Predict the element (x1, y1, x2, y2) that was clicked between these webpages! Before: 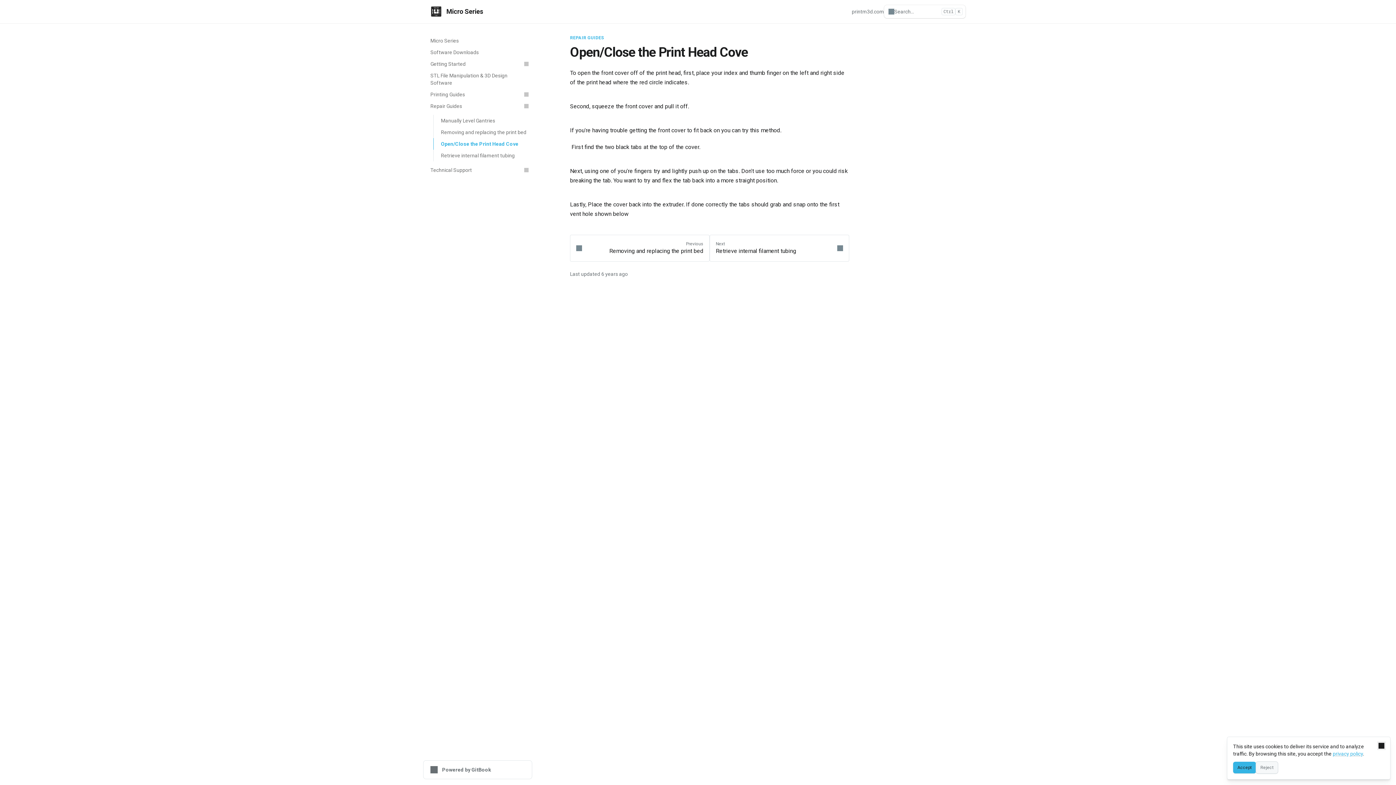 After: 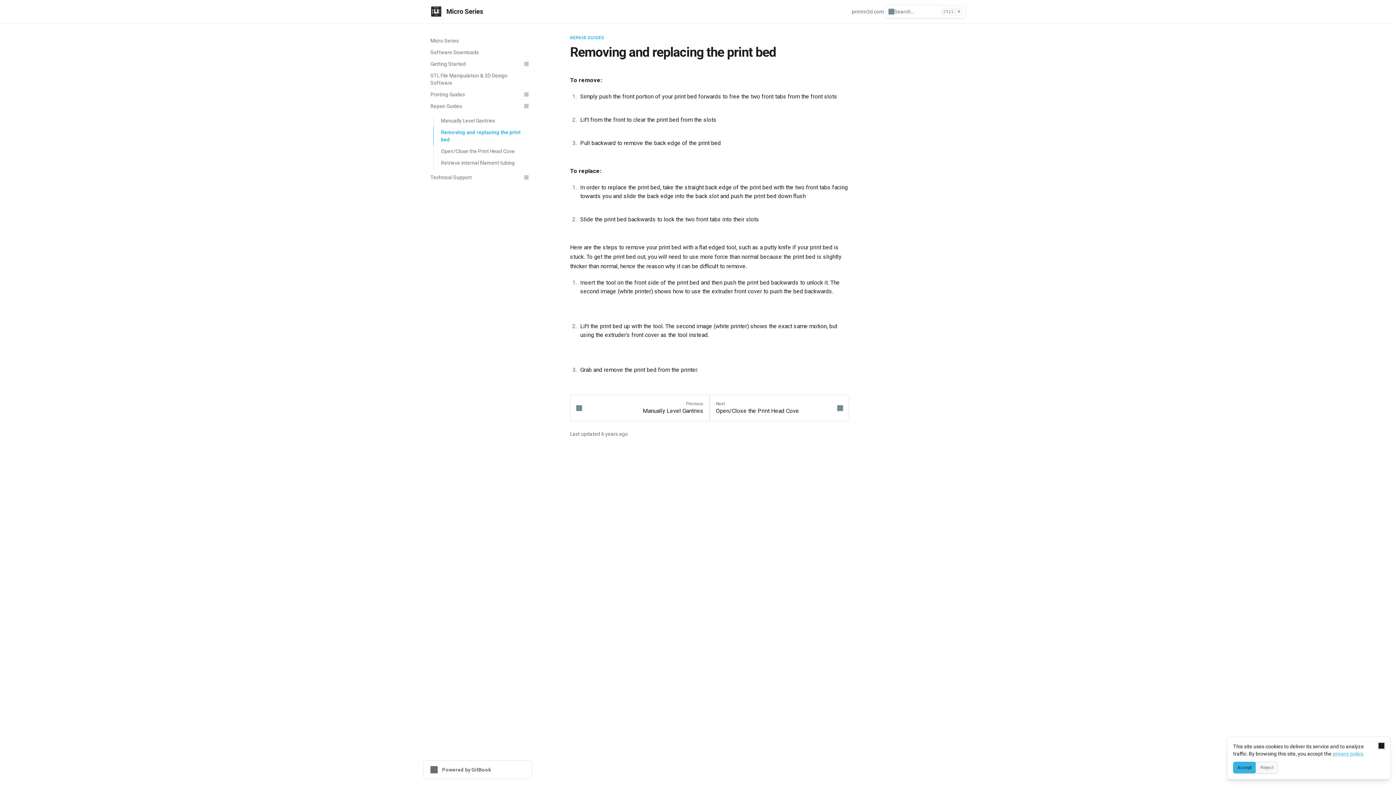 Action: bbox: (433, 126, 532, 138) label: Removing and replacing the print bed